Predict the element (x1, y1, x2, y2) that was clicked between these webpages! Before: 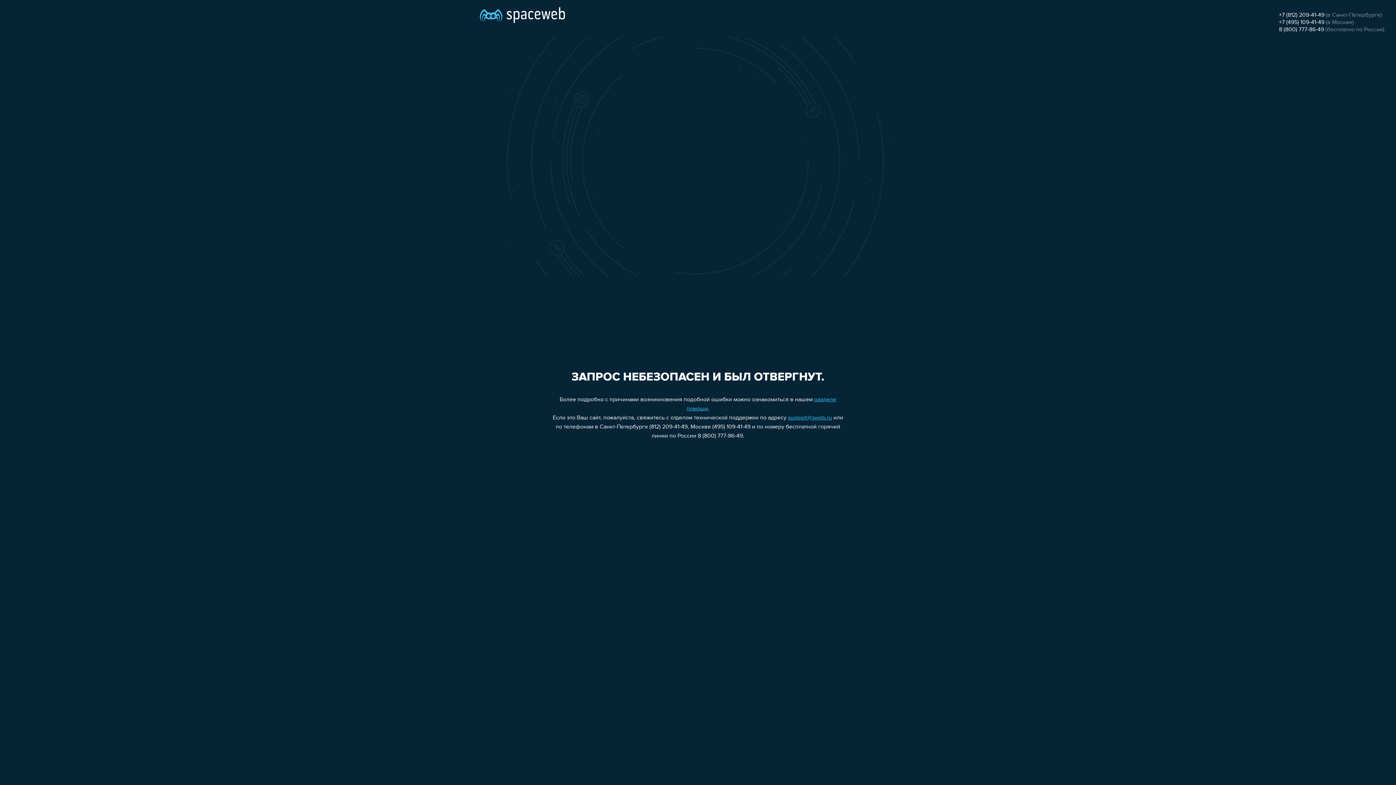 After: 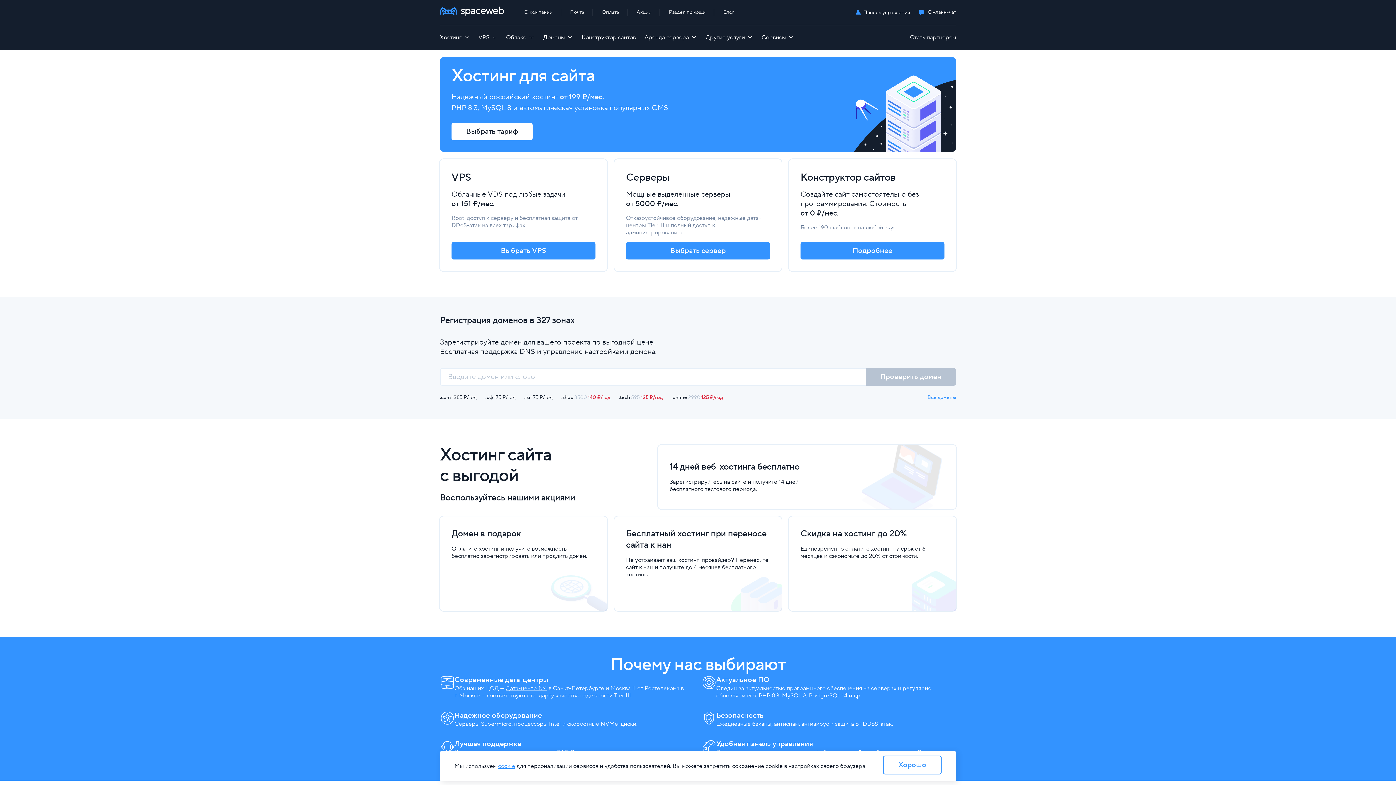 Action: bbox: (480, 0, 565, 25)